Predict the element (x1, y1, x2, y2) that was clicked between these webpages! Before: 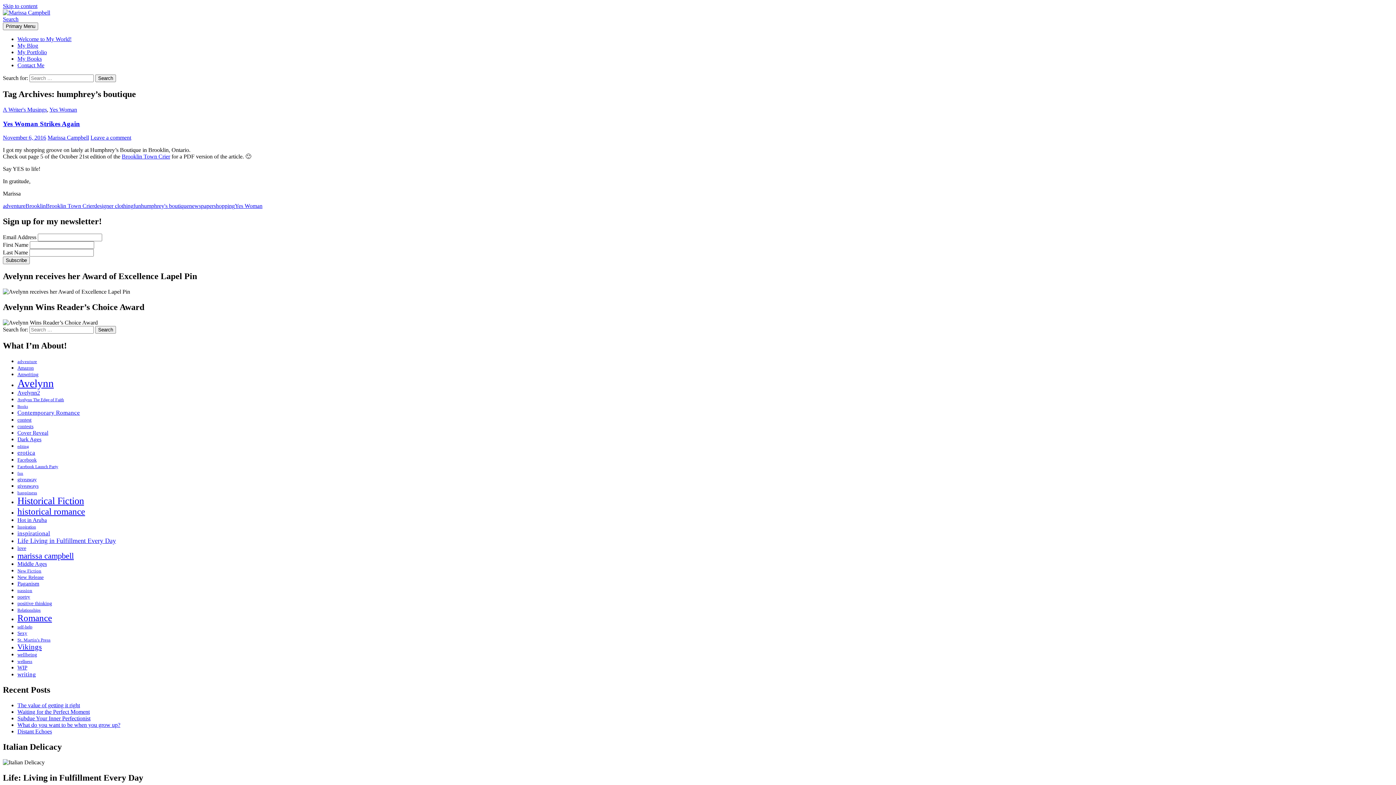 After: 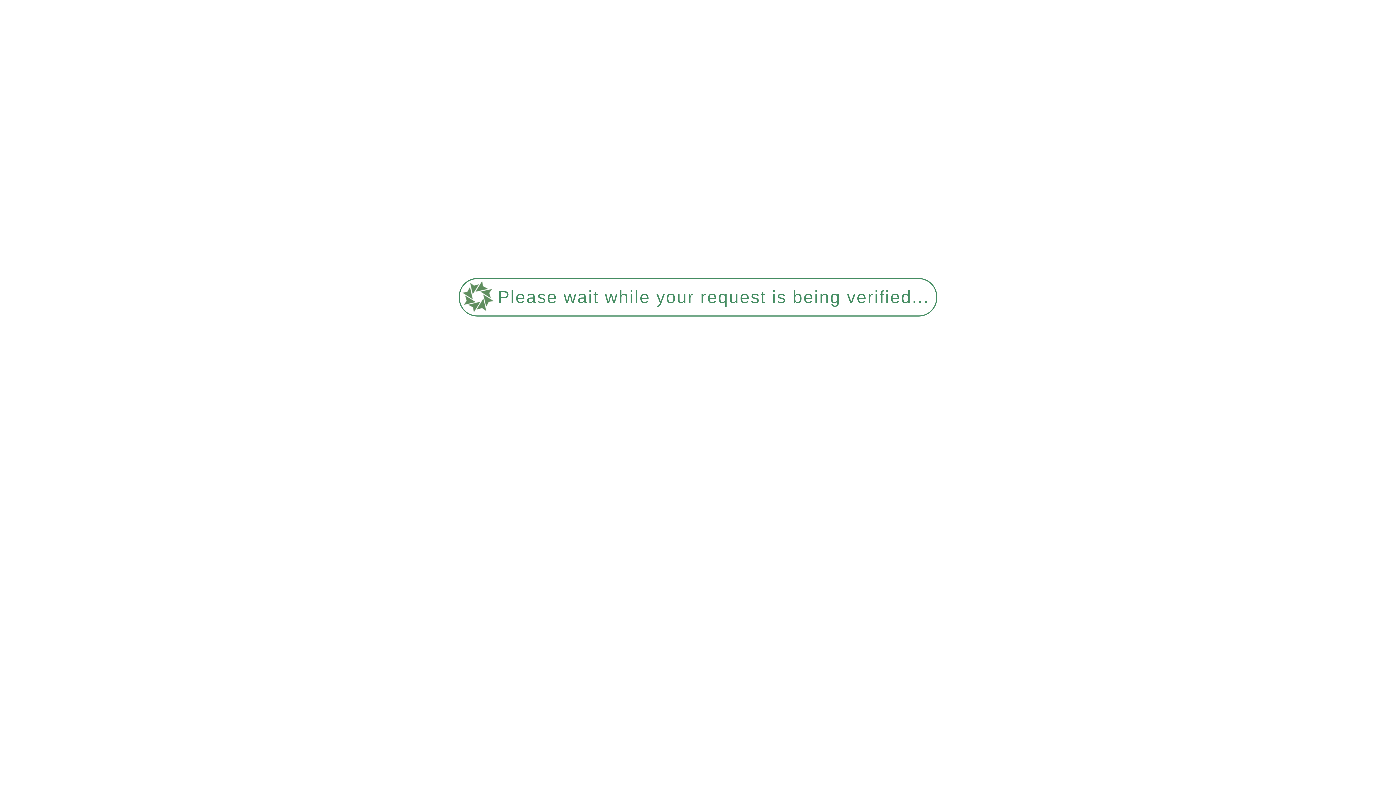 Action: label: Yes Woman Strikes Again bbox: (2, 119, 80, 127)